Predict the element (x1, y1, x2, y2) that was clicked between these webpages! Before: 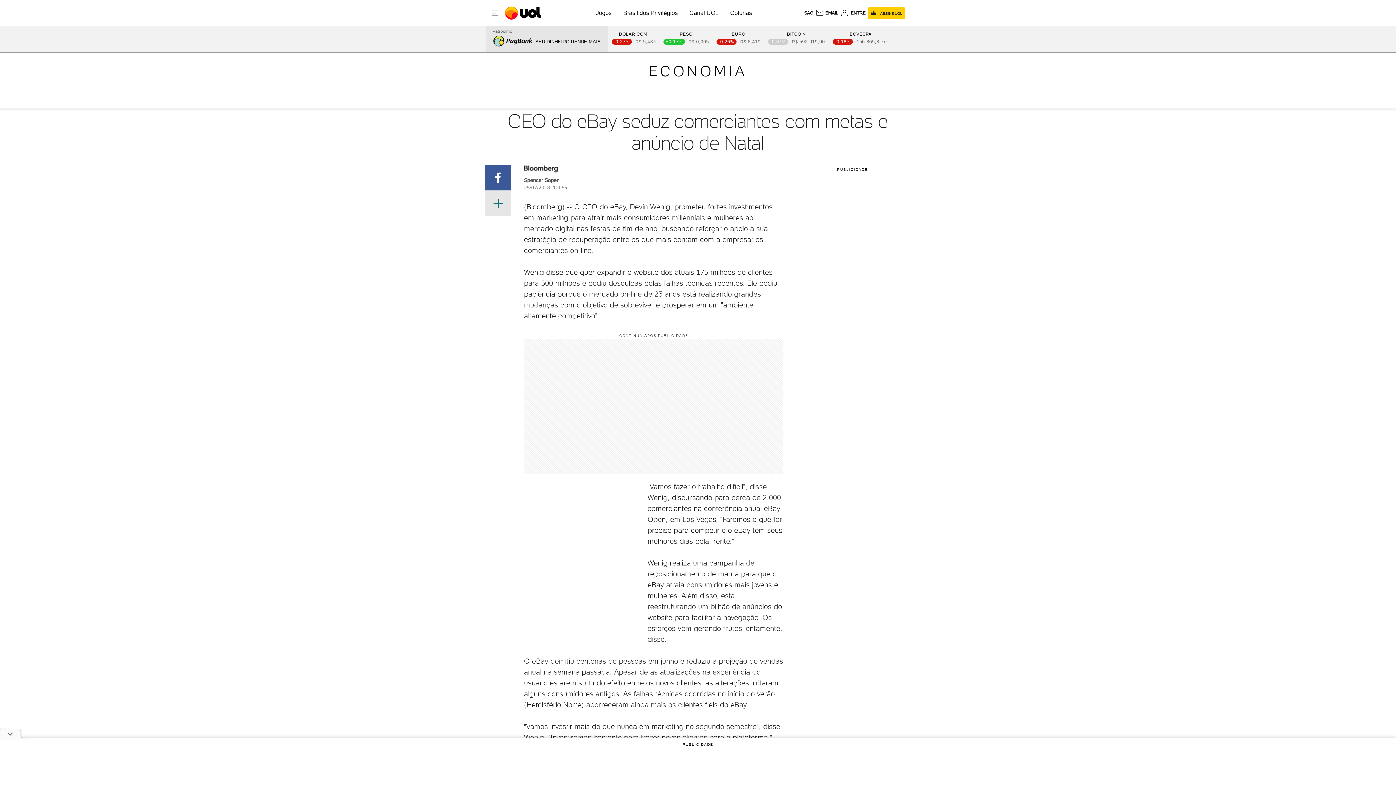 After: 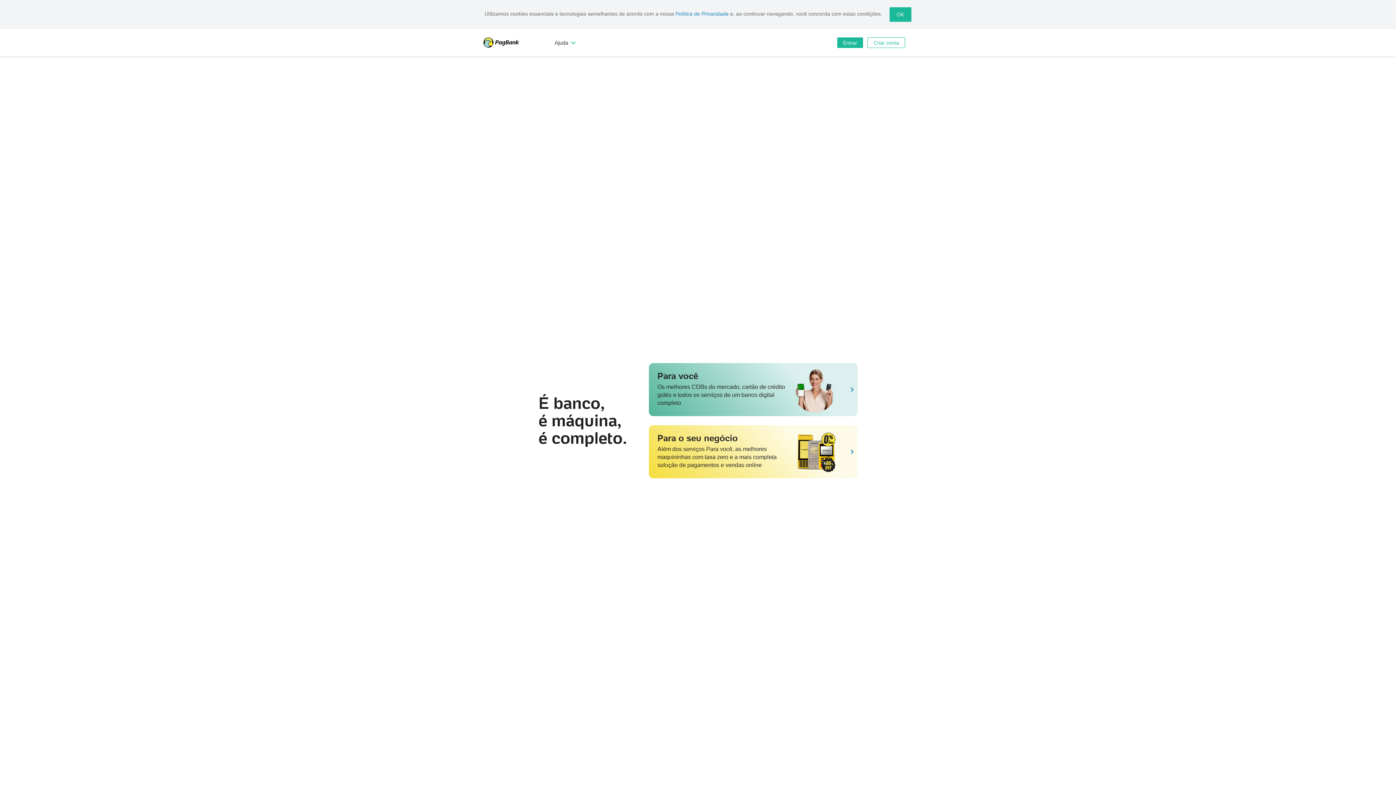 Action: bbox: (493, 35, 532, 46)